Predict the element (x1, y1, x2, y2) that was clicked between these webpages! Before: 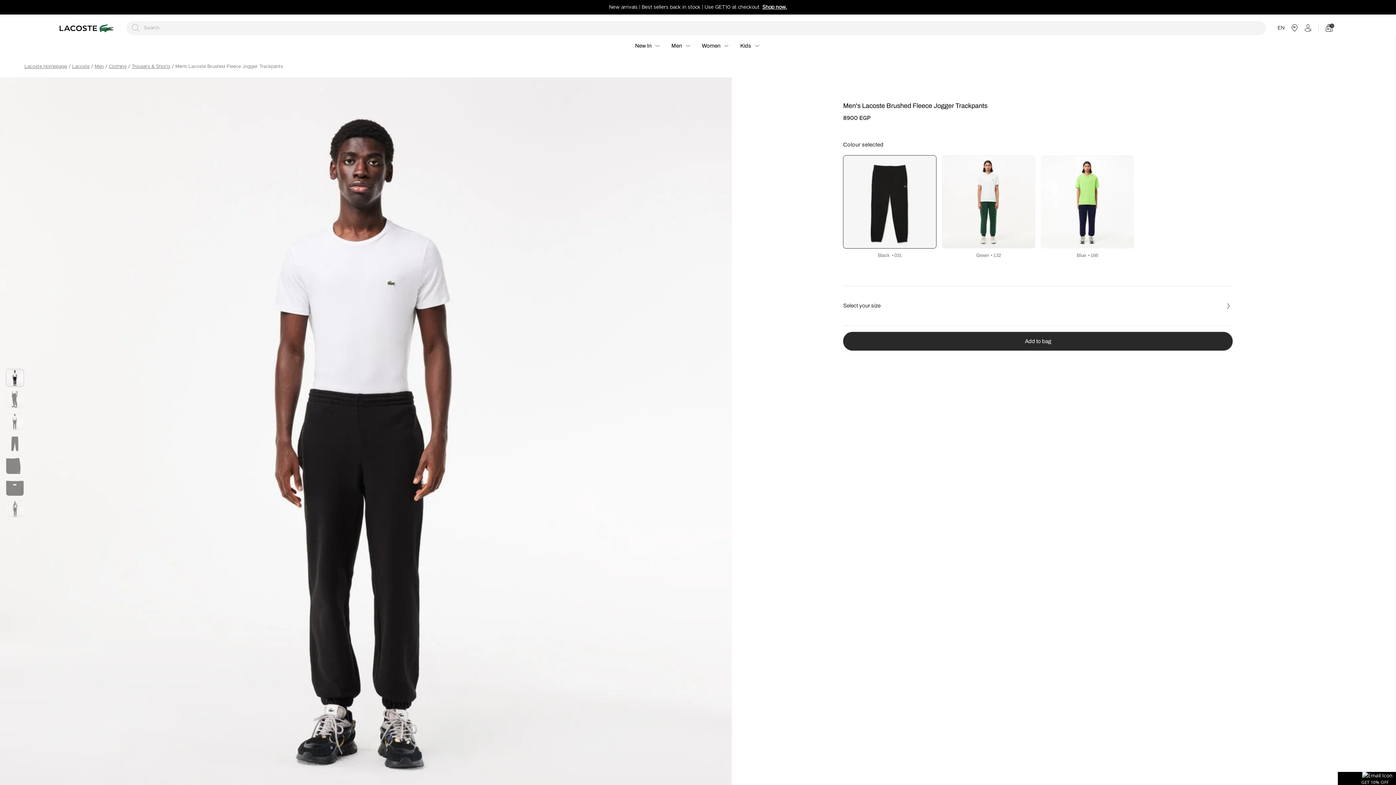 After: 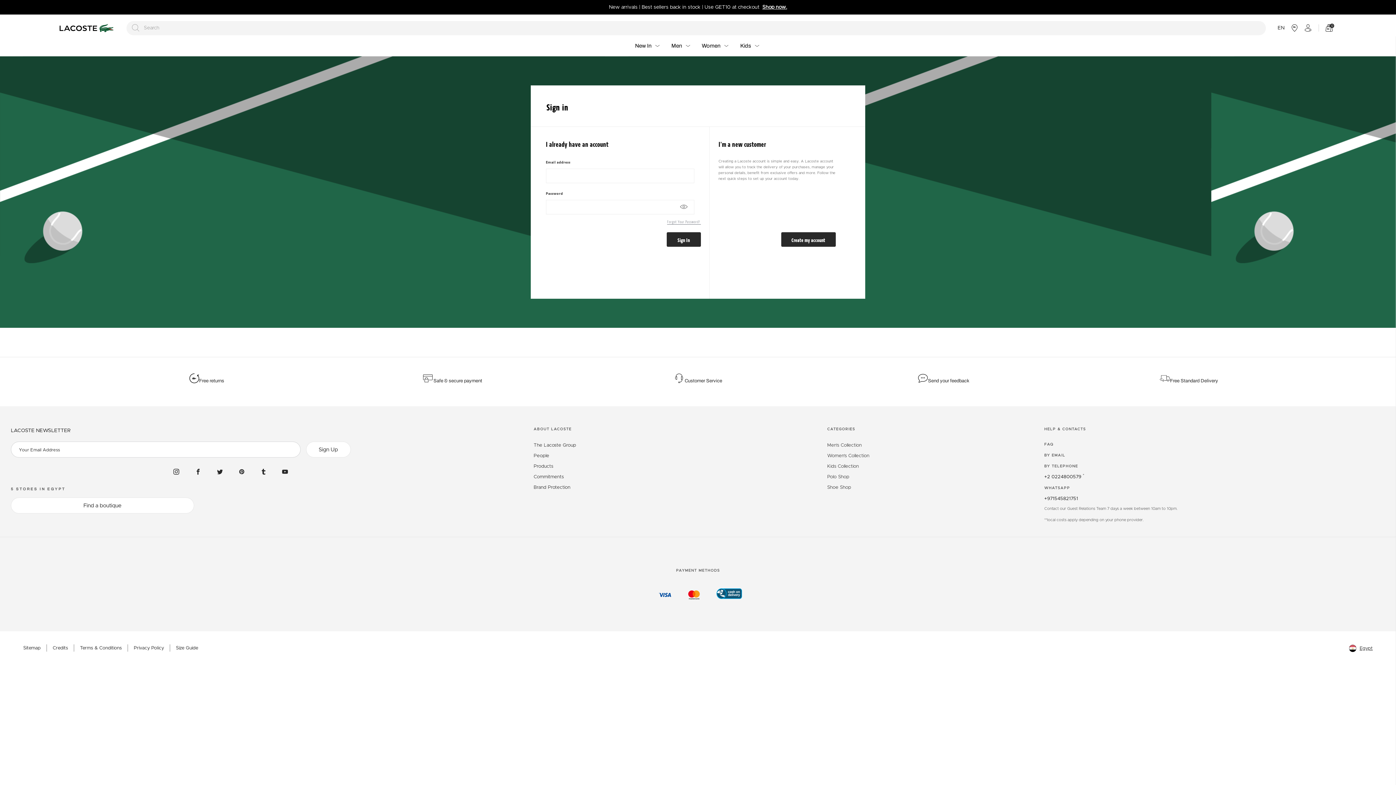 Action: bbox: (1305, 19, 1311, 36) label: Login/Register